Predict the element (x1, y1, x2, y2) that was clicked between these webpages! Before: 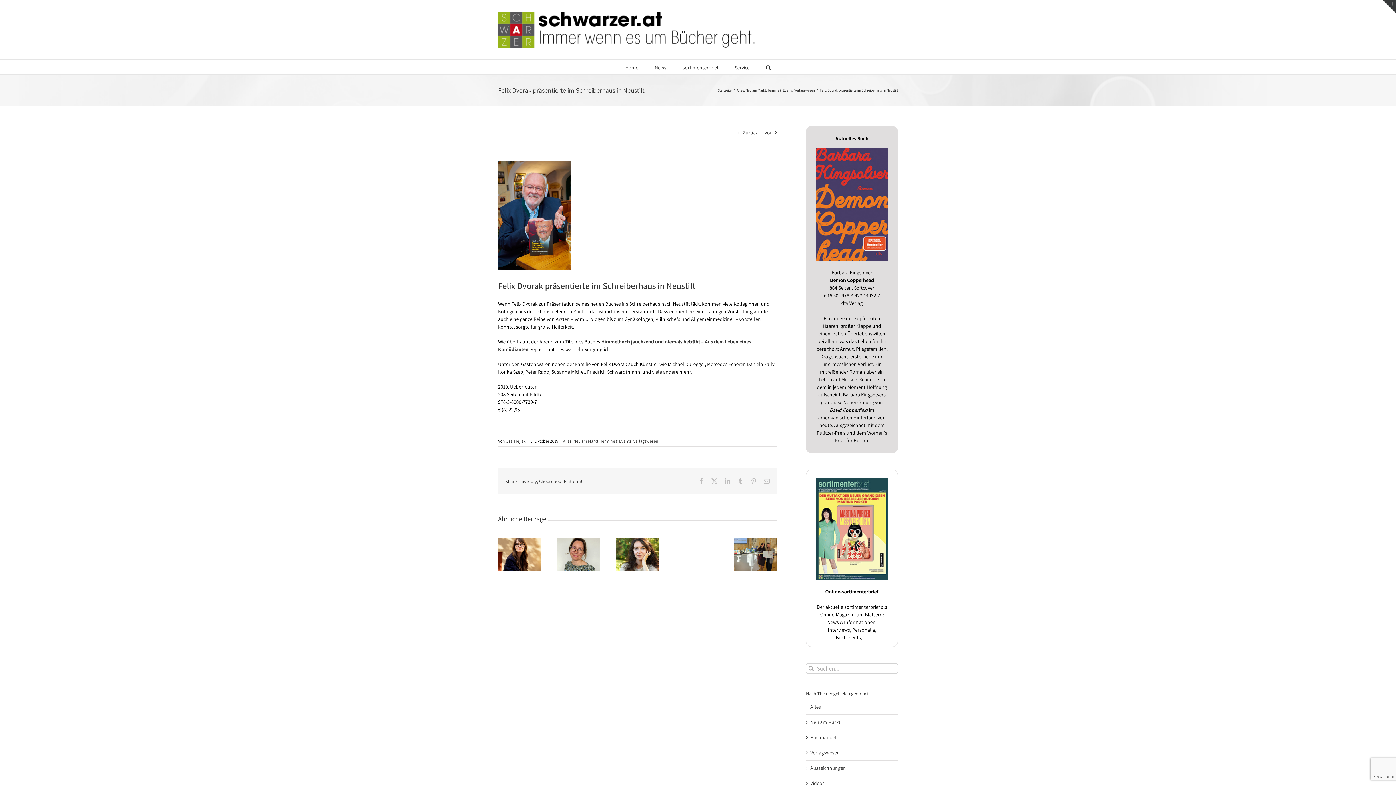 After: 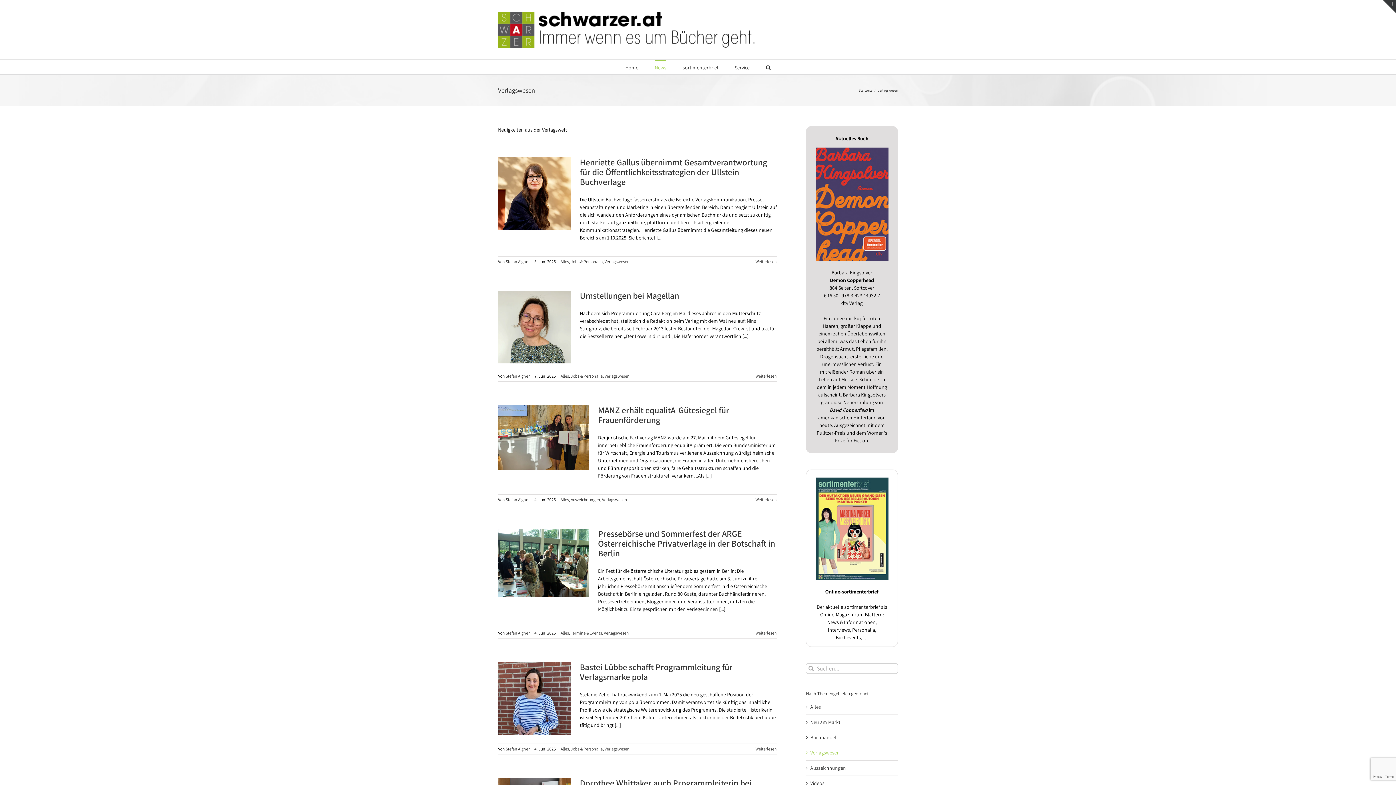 Action: label: Verlagswesen bbox: (633, 438, 658, 444)